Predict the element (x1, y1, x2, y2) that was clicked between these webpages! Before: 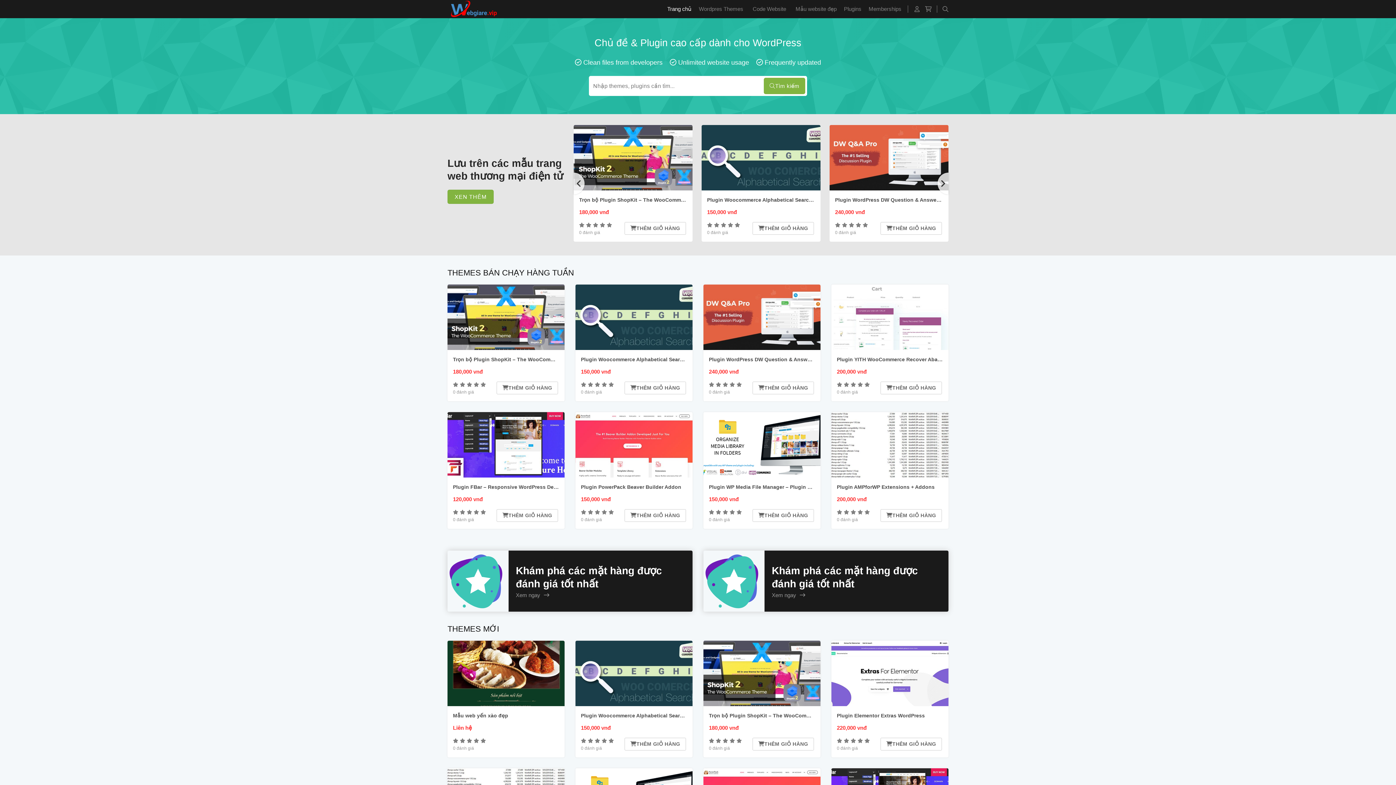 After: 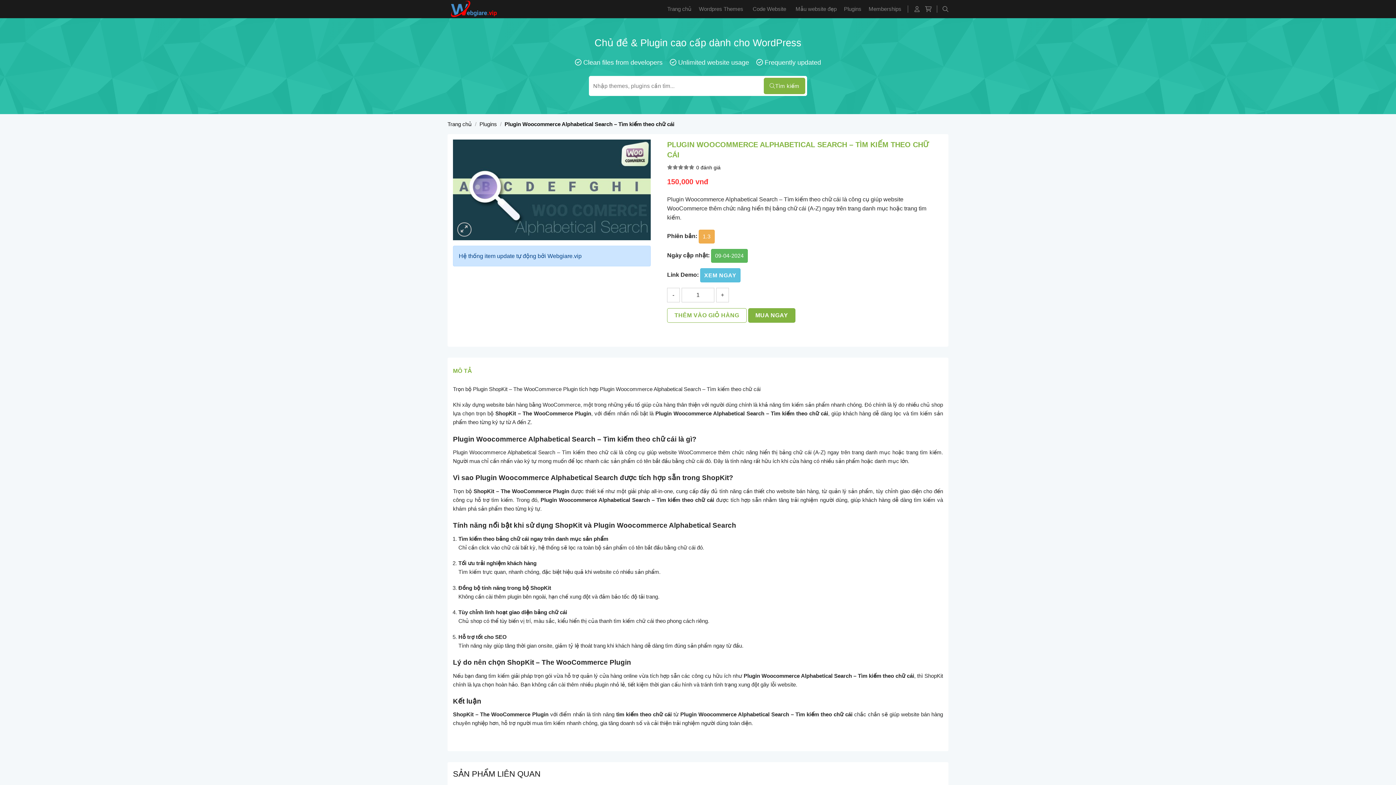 Action: bbox: (575, 313, 692, 320)